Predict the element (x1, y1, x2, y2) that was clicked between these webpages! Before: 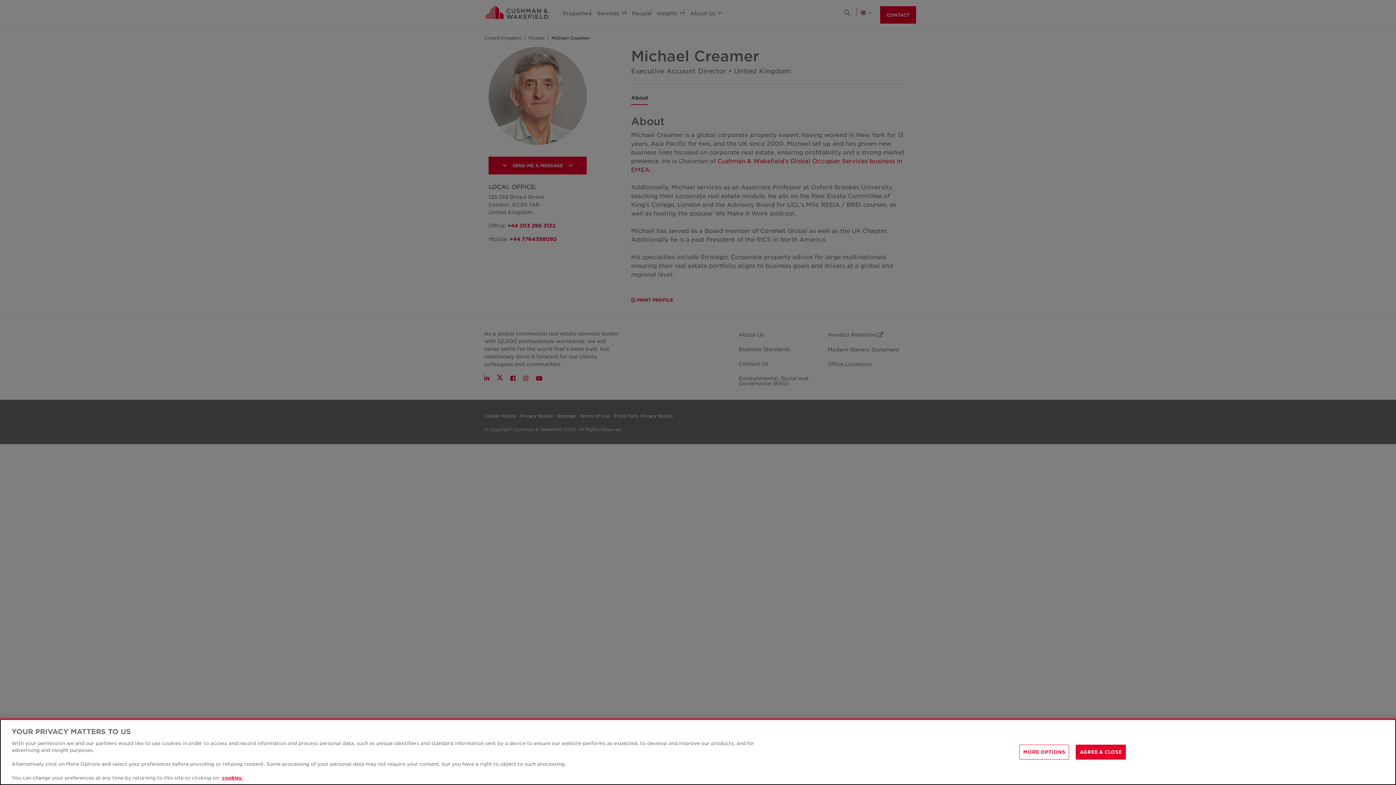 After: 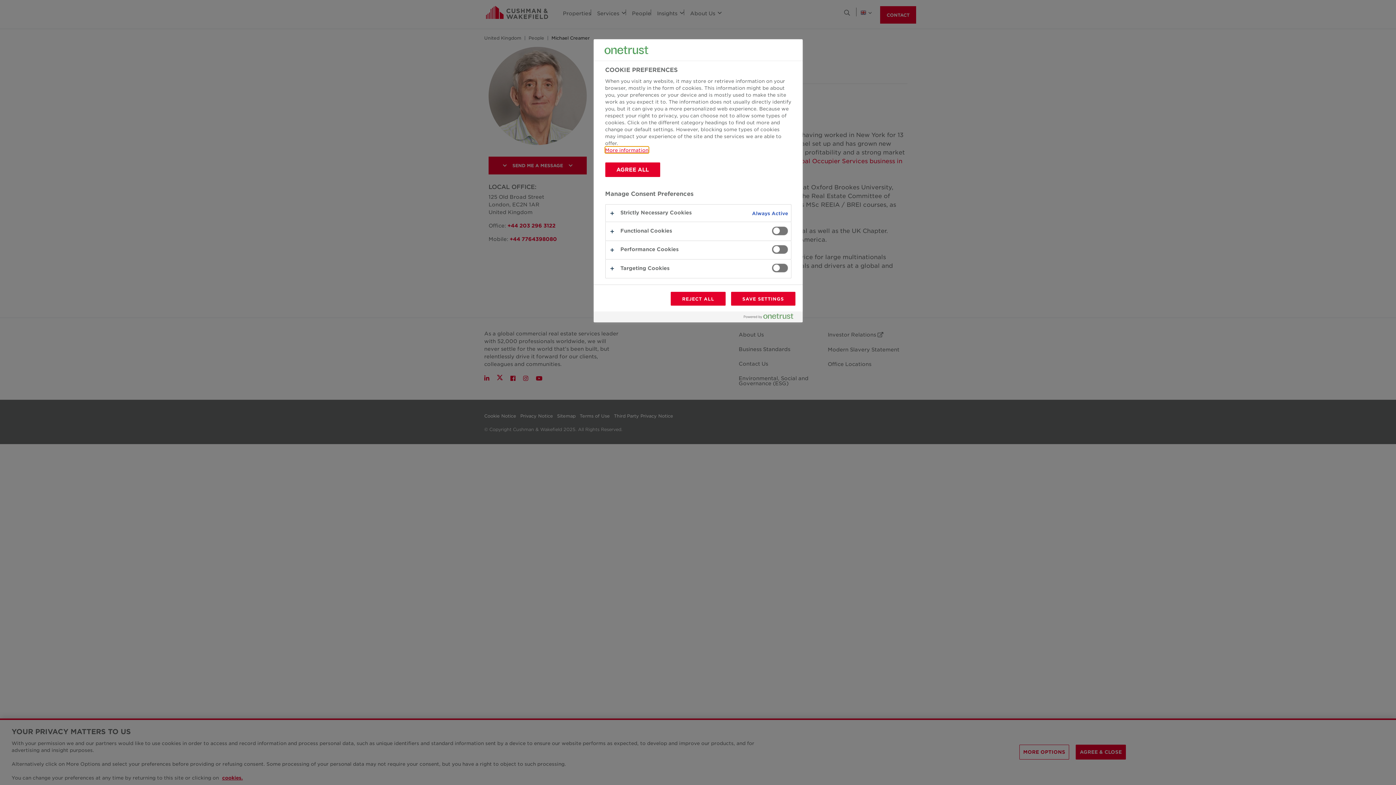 Action: label: MORE OPTIONS bbox: (1019, 744, 1069, 759)